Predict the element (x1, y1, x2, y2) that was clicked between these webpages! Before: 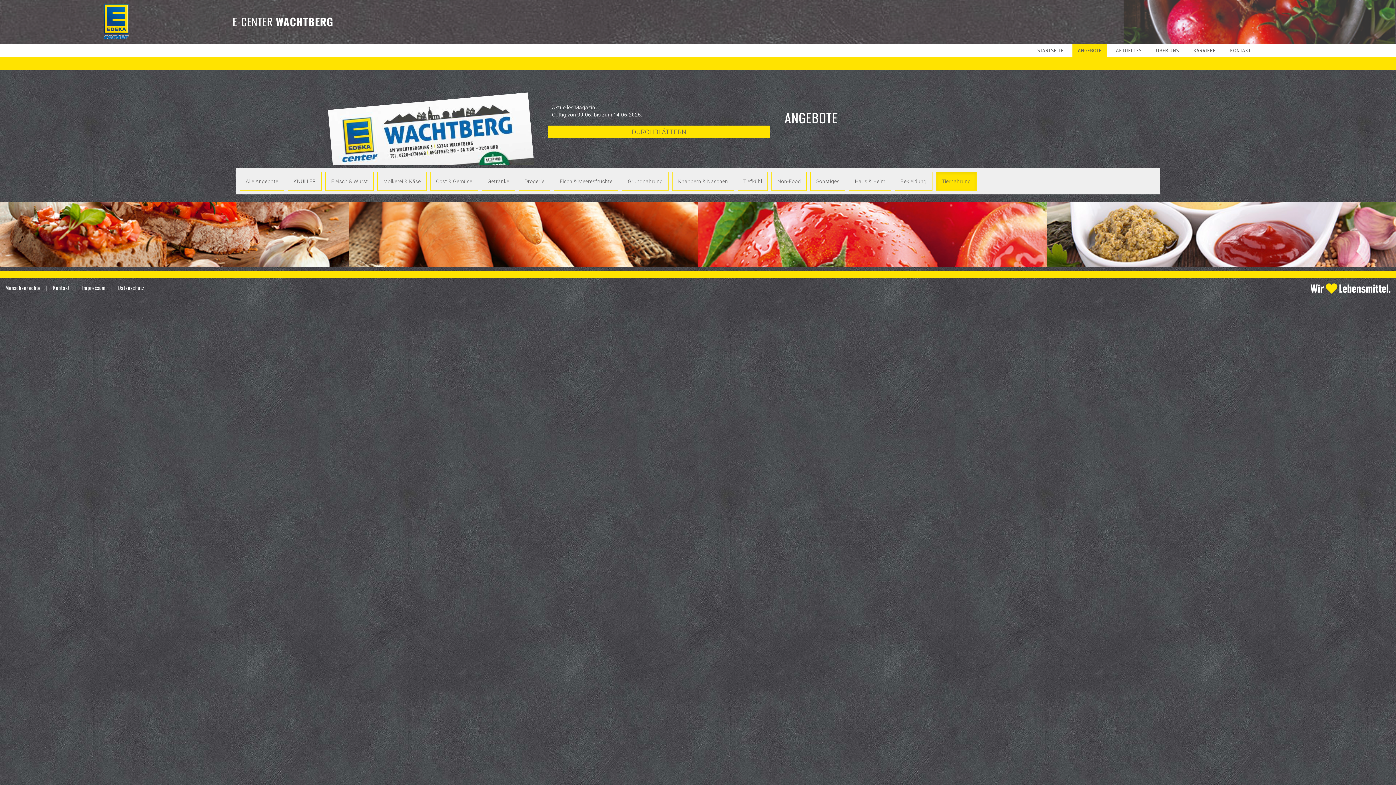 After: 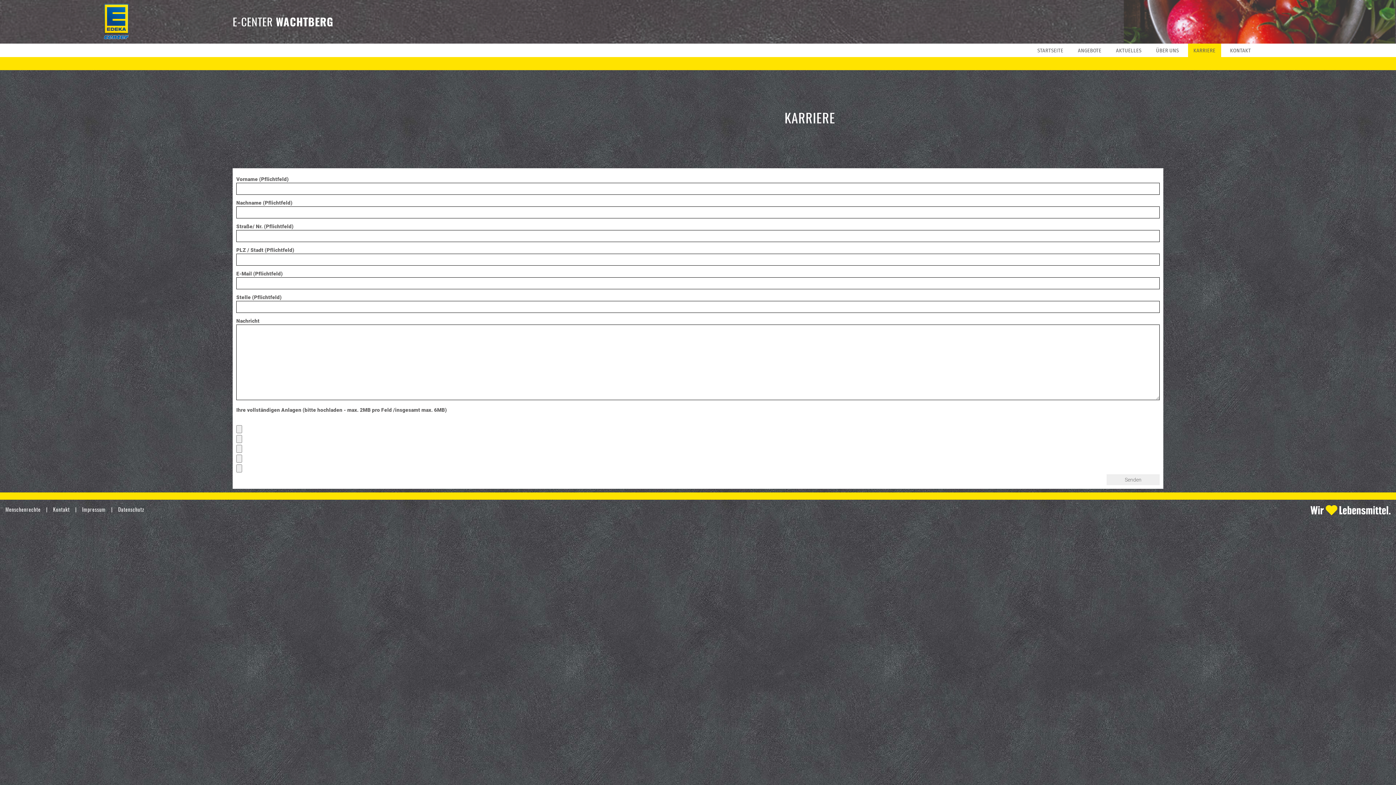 Action: bbox: (1188, 43, 1221, 57) label: KARRIERE